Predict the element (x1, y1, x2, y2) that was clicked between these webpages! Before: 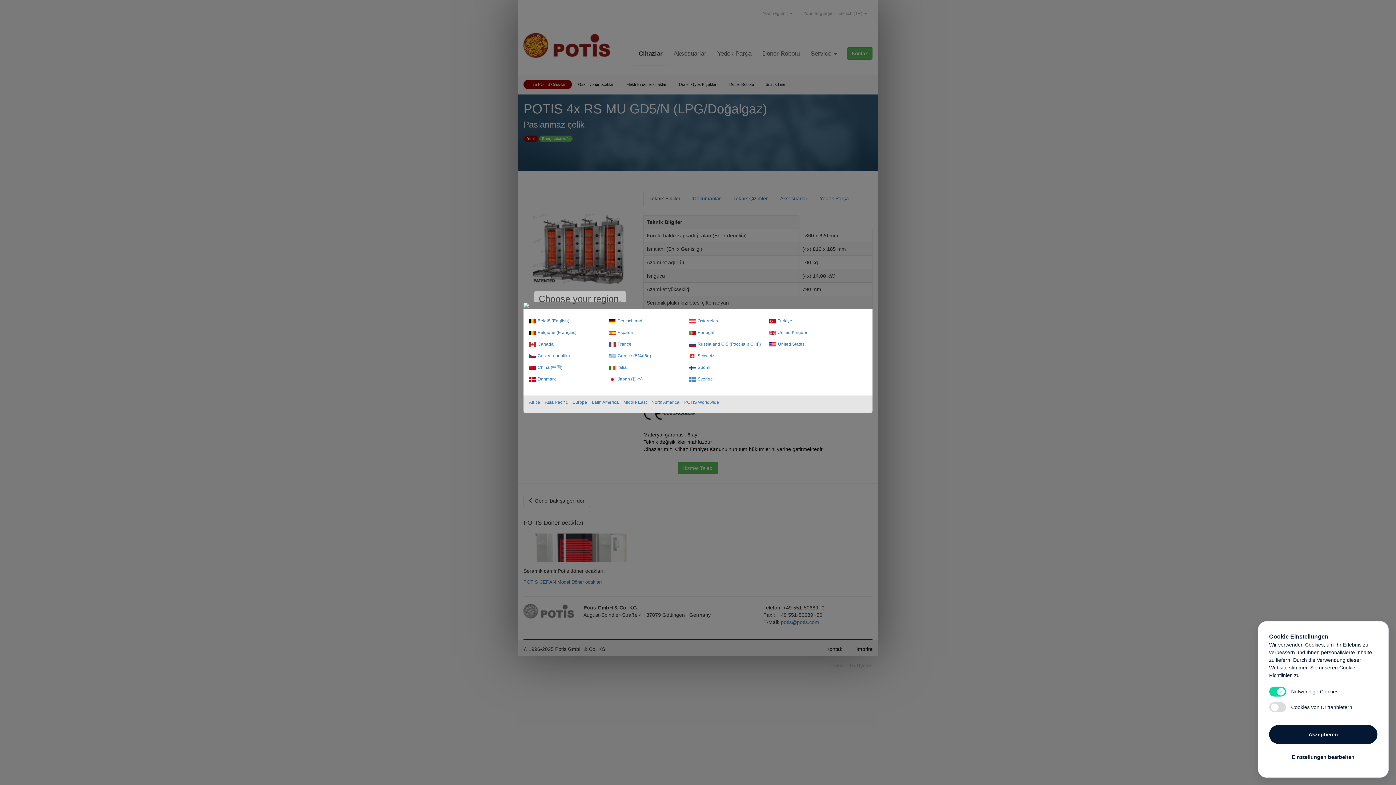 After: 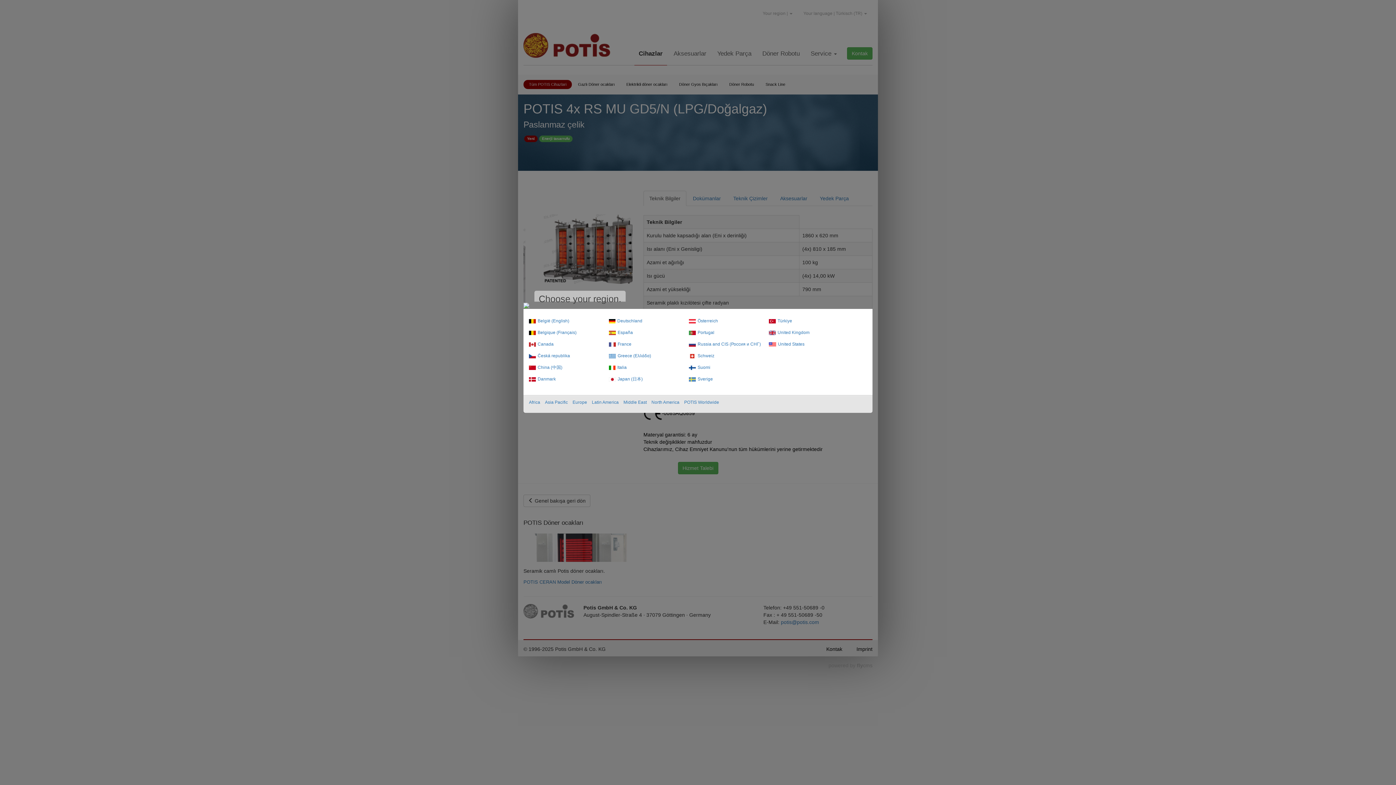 Action: bbox: (1269, 725, 1377, 744) label: Akzeptieren